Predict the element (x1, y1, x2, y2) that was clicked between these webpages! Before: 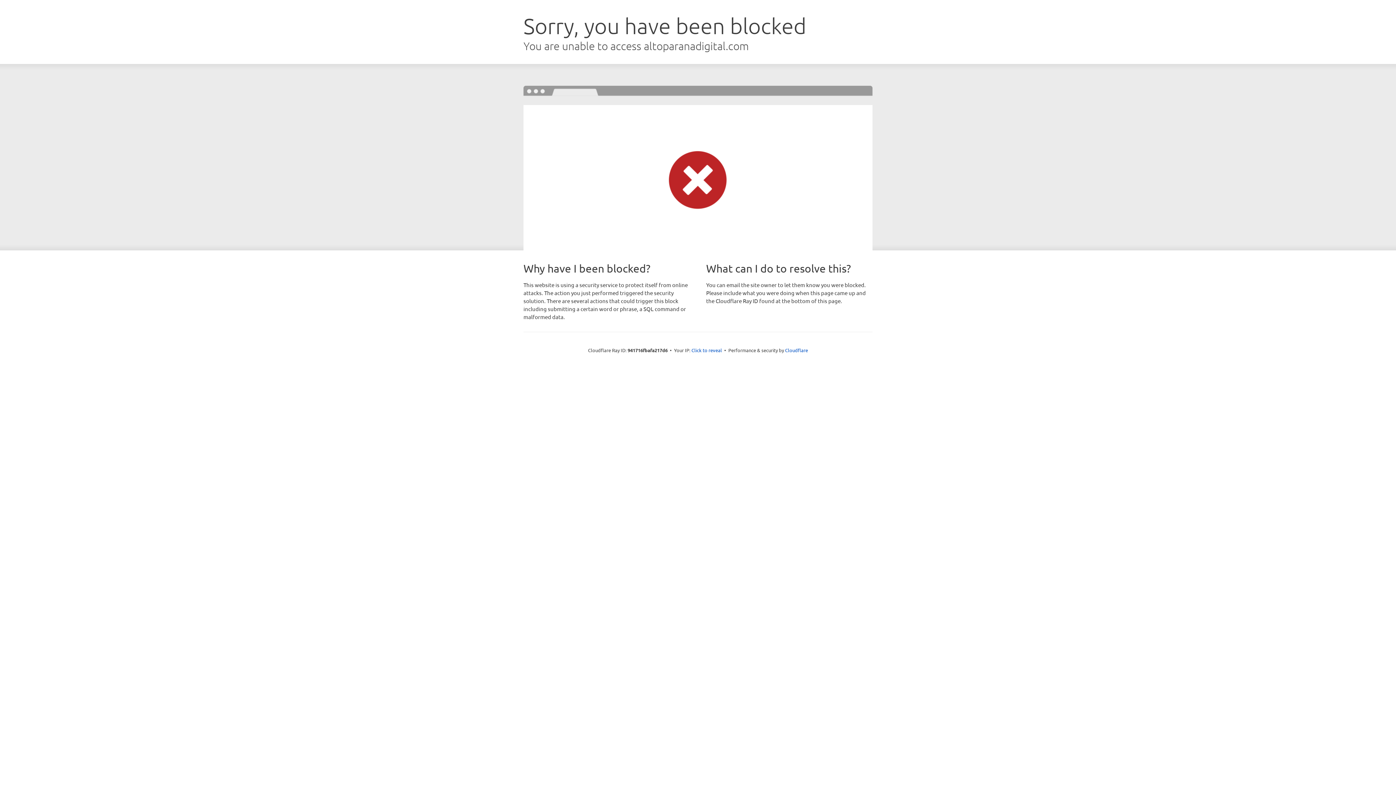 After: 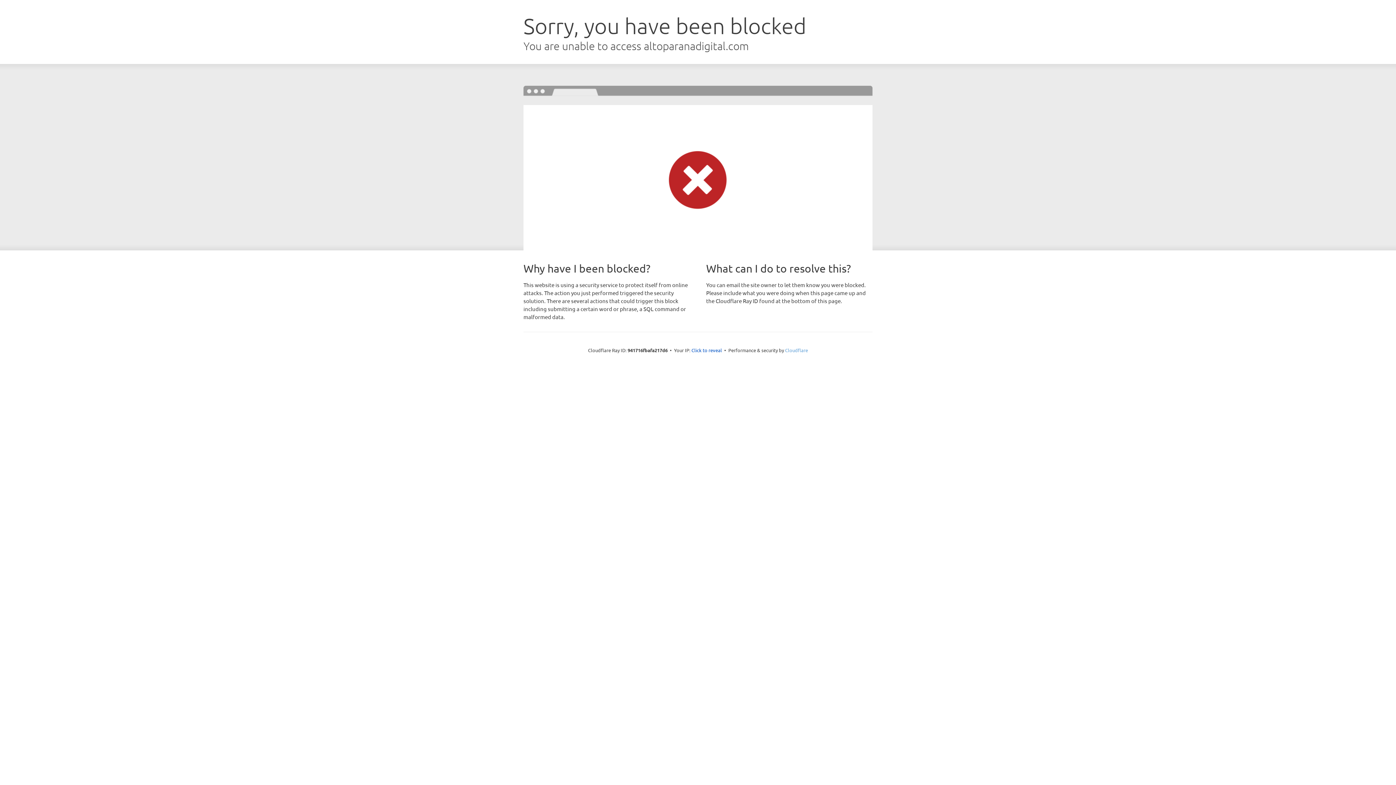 Action: label: Cloudflare bbox: (785, 347, 808, 353)